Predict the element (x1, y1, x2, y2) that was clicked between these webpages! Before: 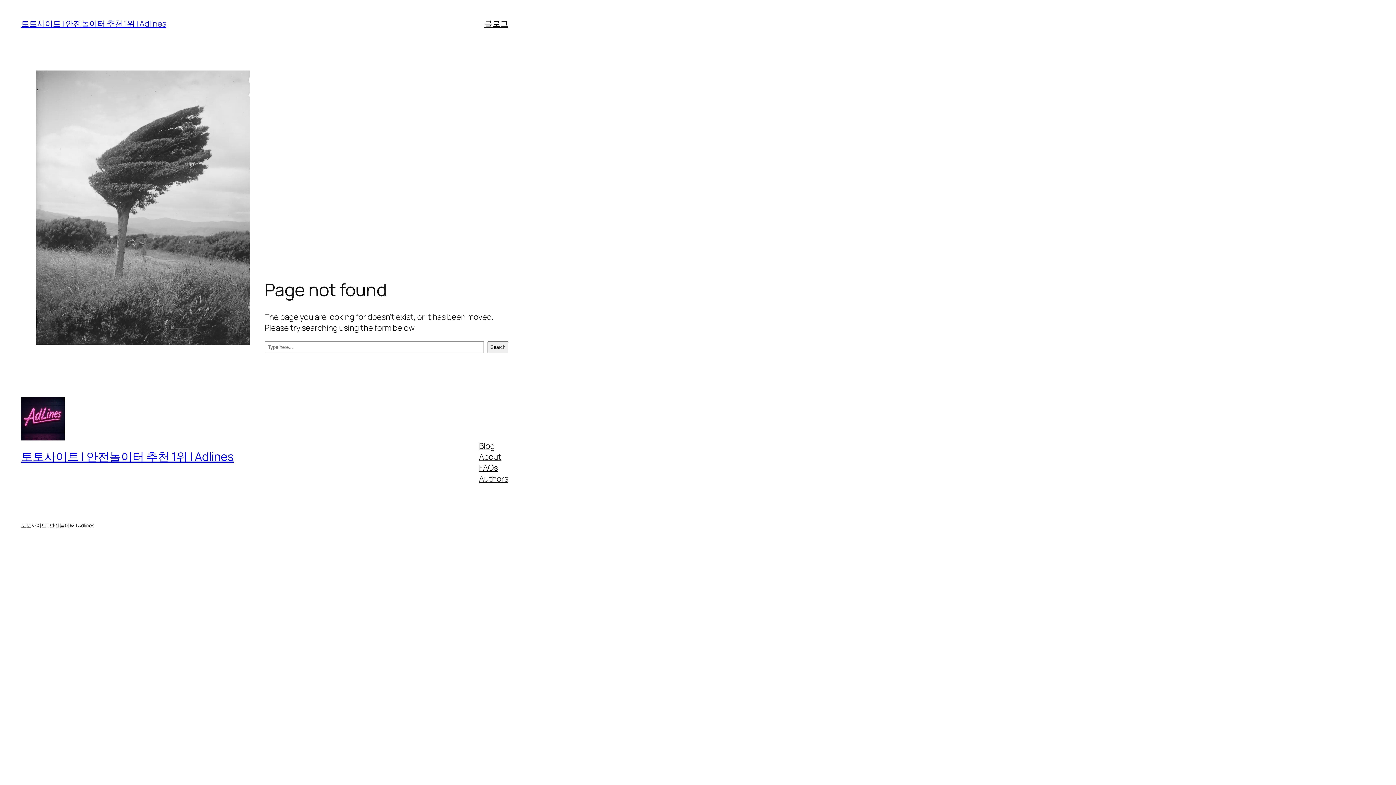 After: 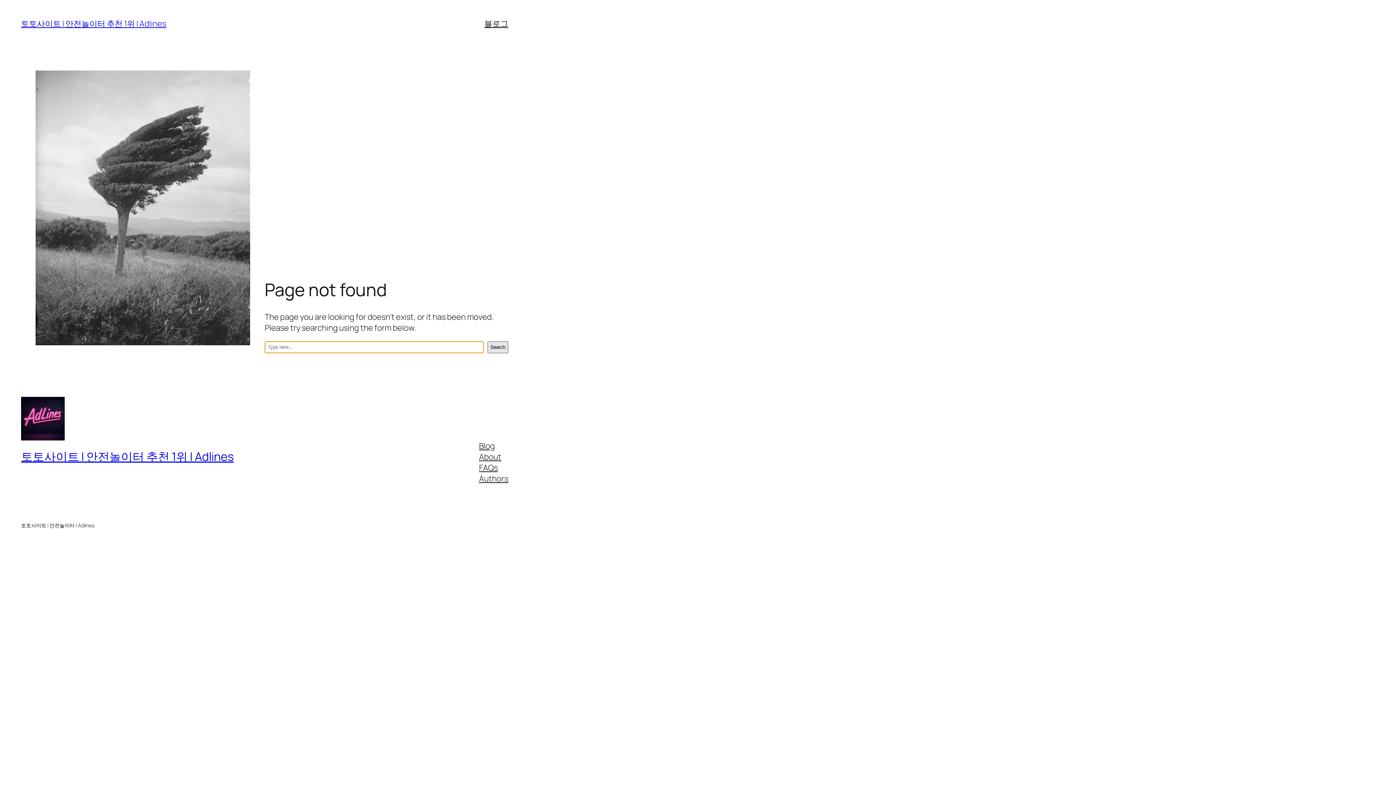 Action: bbox: (487, 341, 508, 353) label: Search